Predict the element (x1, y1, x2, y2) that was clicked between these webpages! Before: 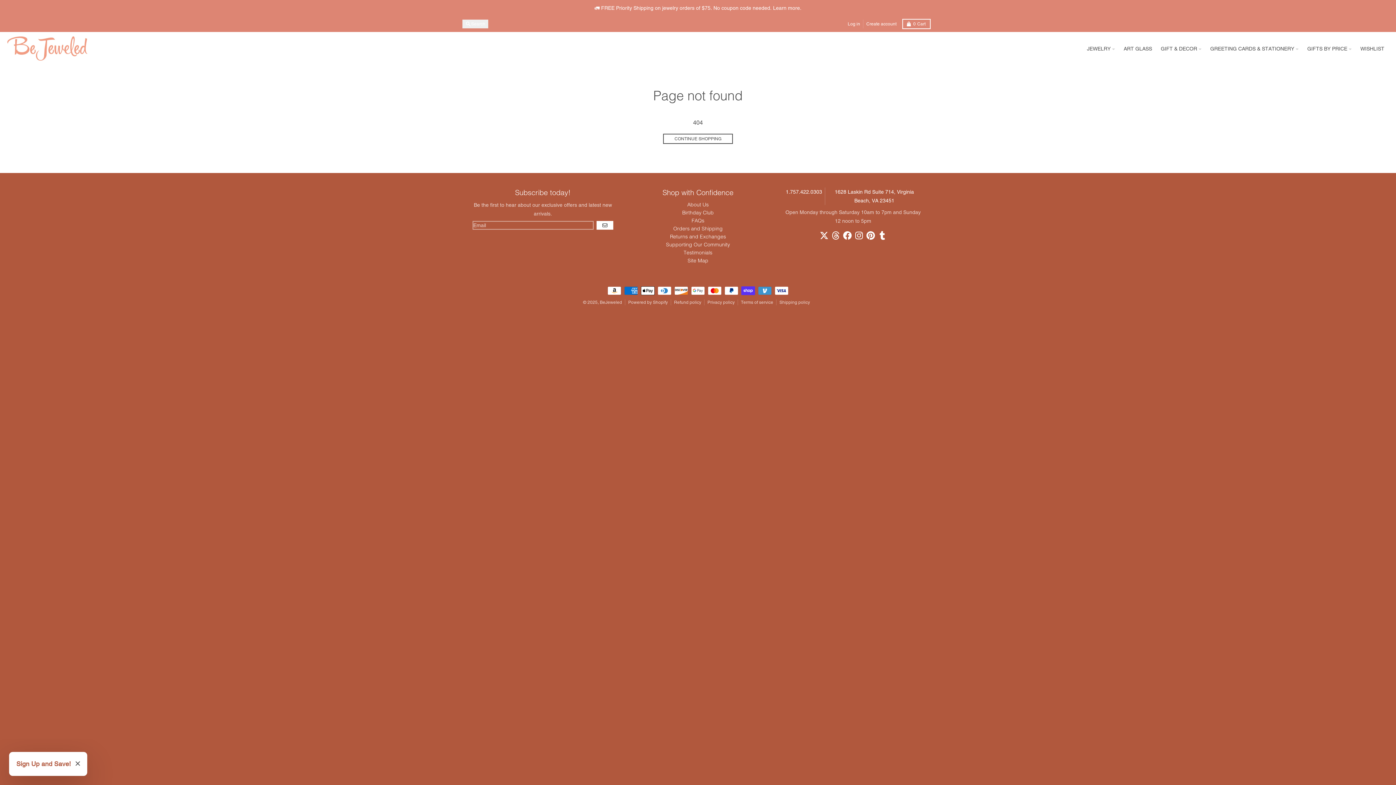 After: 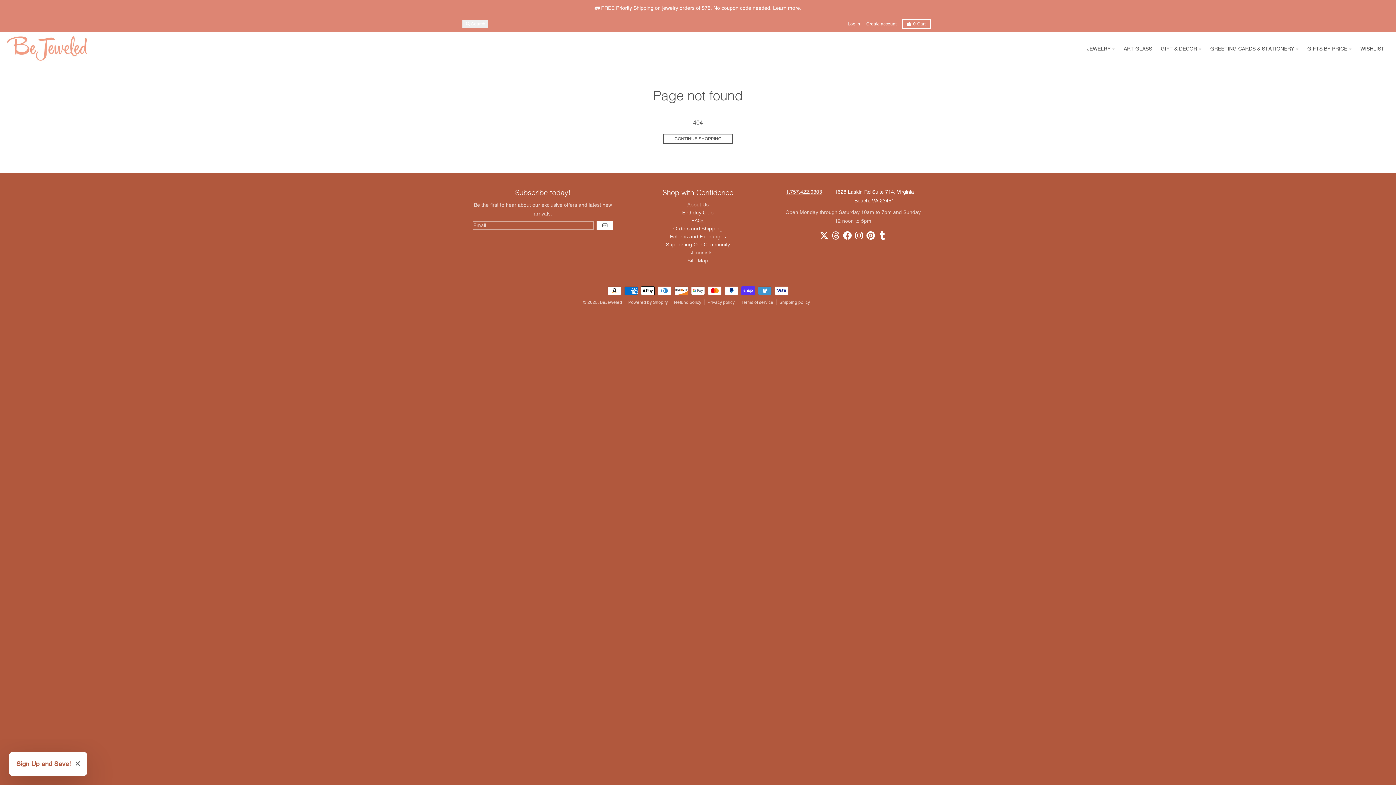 Action: label: 1.757.422.0303 bbox: (785, 189, 822, 195)